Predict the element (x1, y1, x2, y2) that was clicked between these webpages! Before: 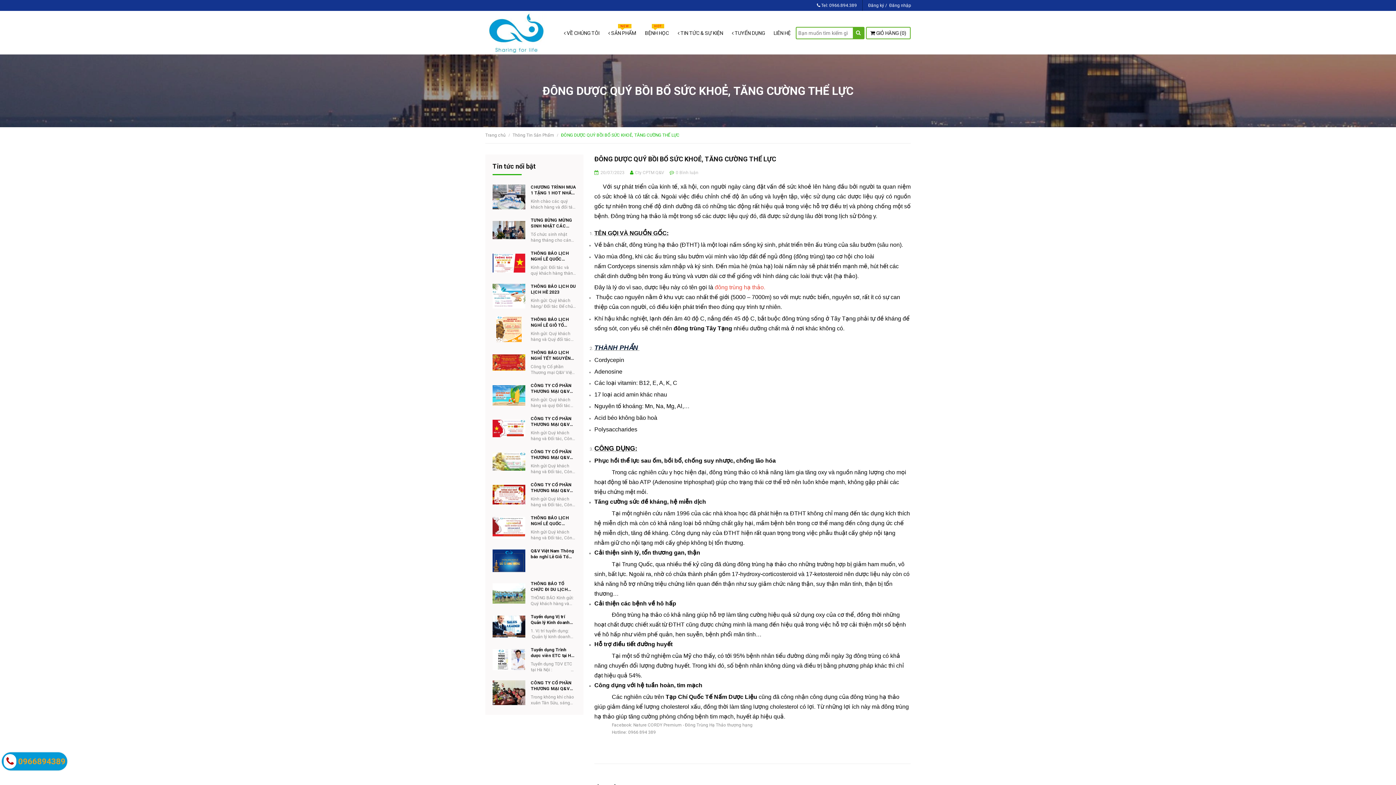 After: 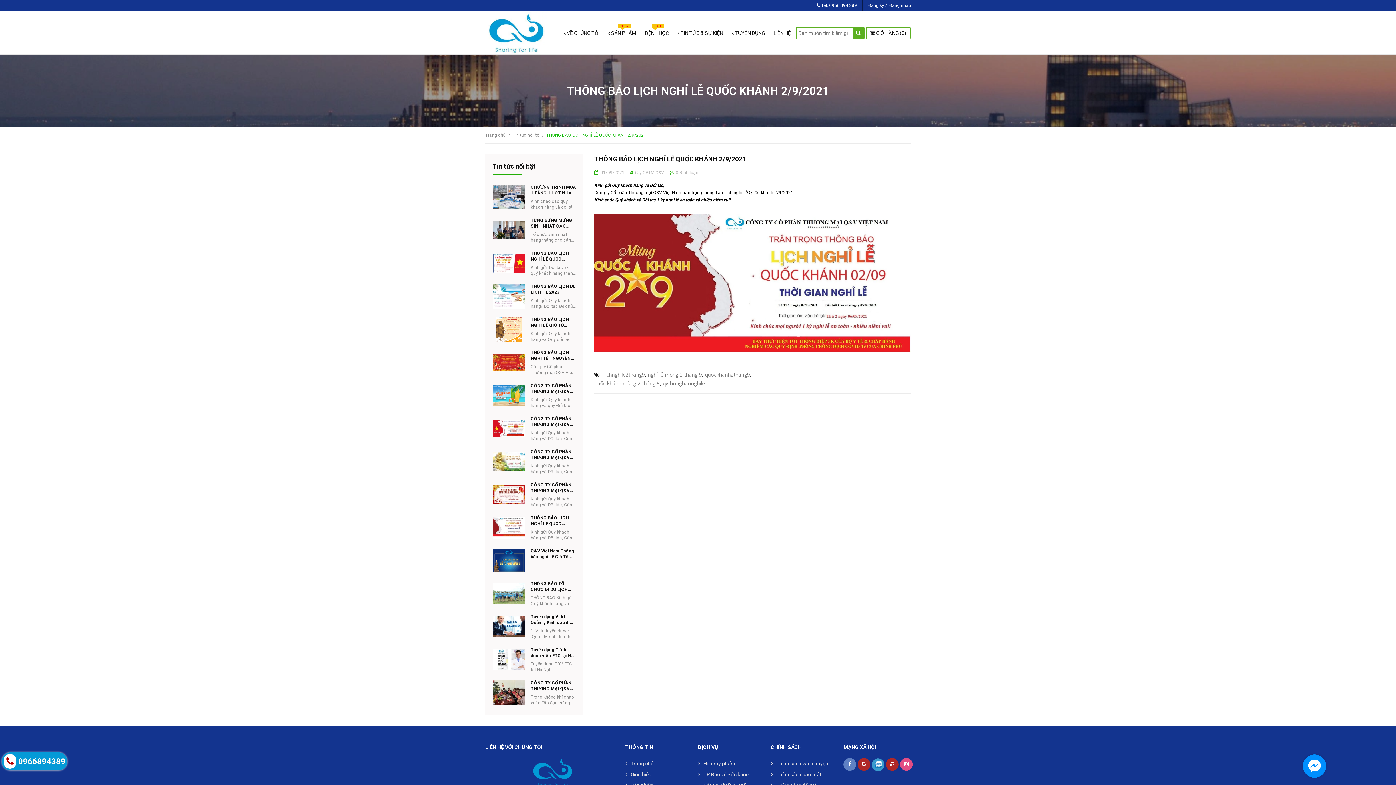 Action: label: THÔNG BÁO LỊCH NGHỈ LỄ QUỐC KHÁNH 2/9/2021 bbox: (530, 515, 576, 526)